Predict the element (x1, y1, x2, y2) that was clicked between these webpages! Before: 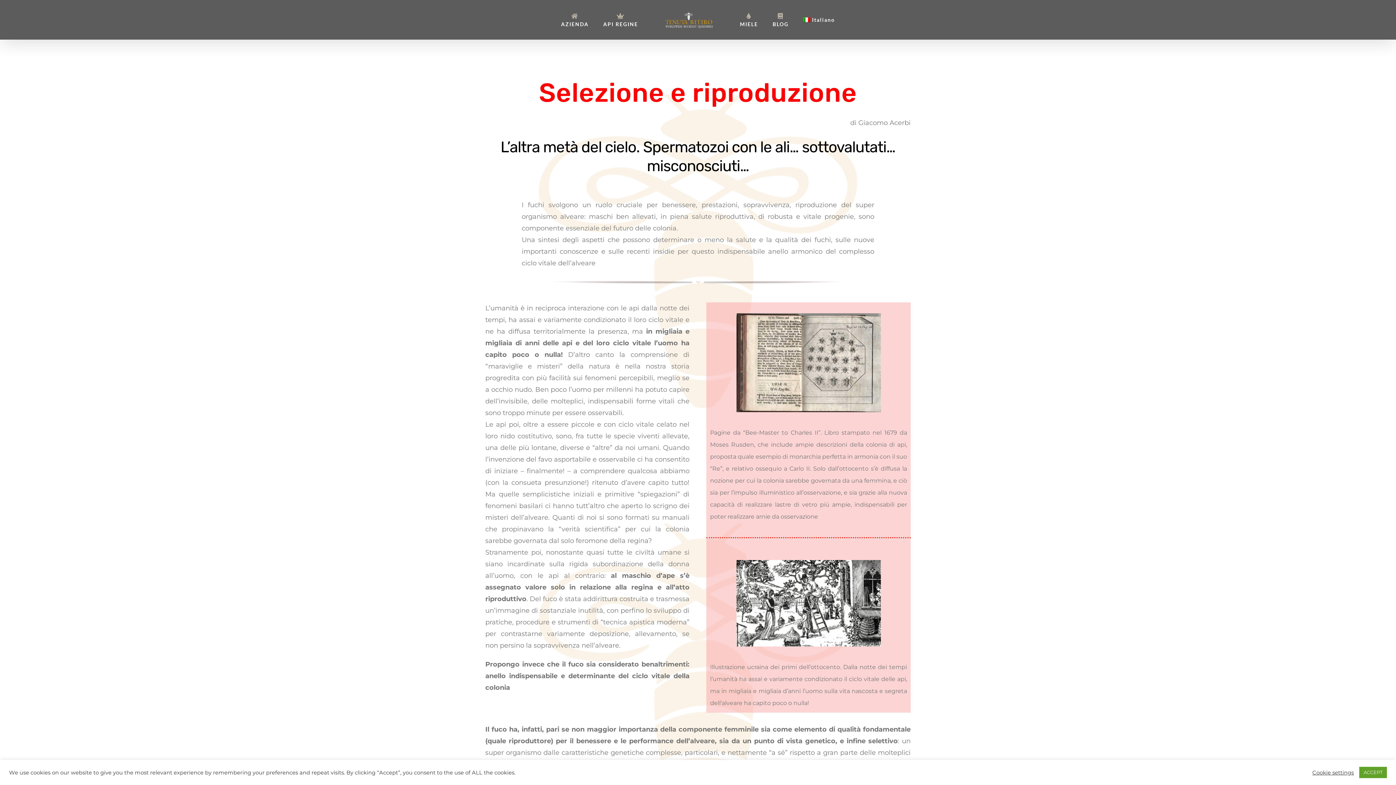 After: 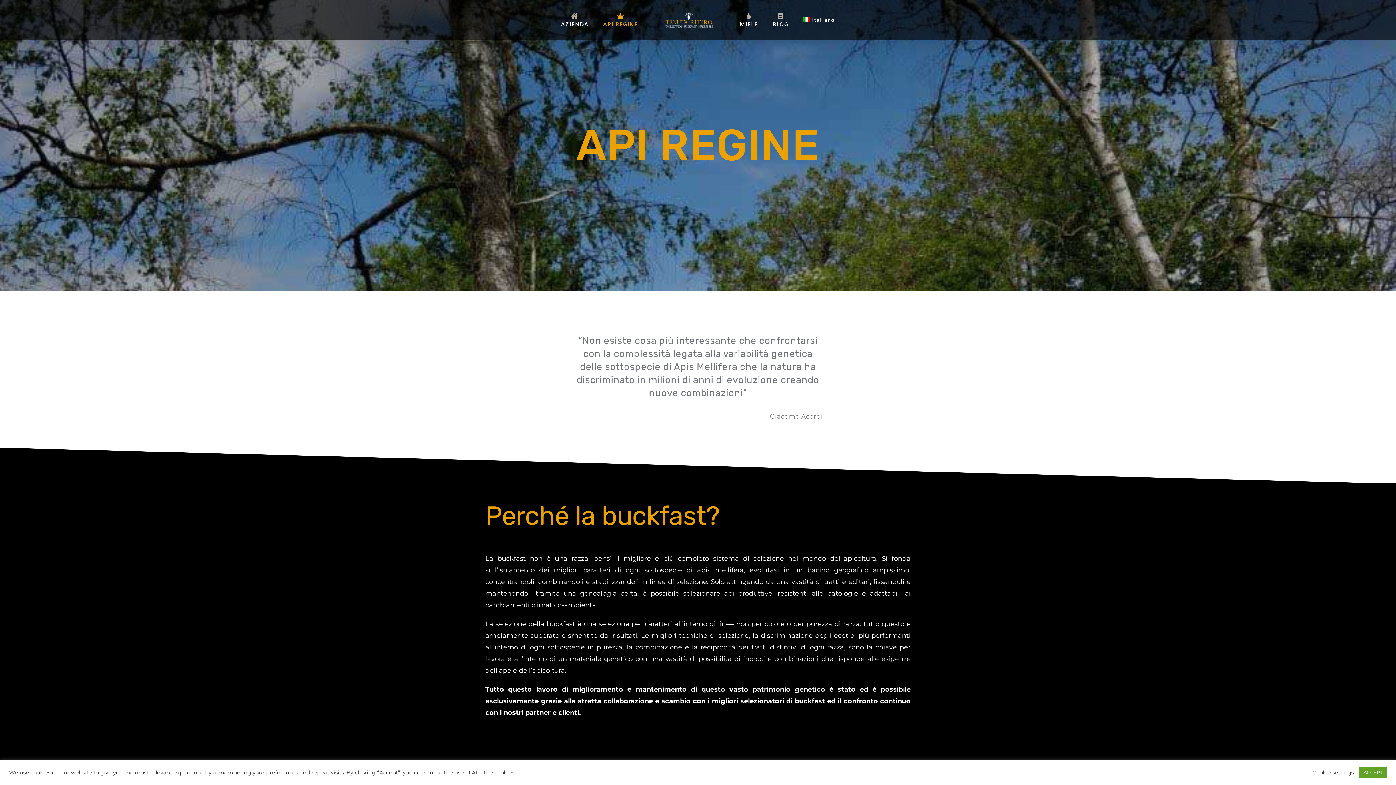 Action: bbox: (603, 4, 638, 35) label: API REGINE